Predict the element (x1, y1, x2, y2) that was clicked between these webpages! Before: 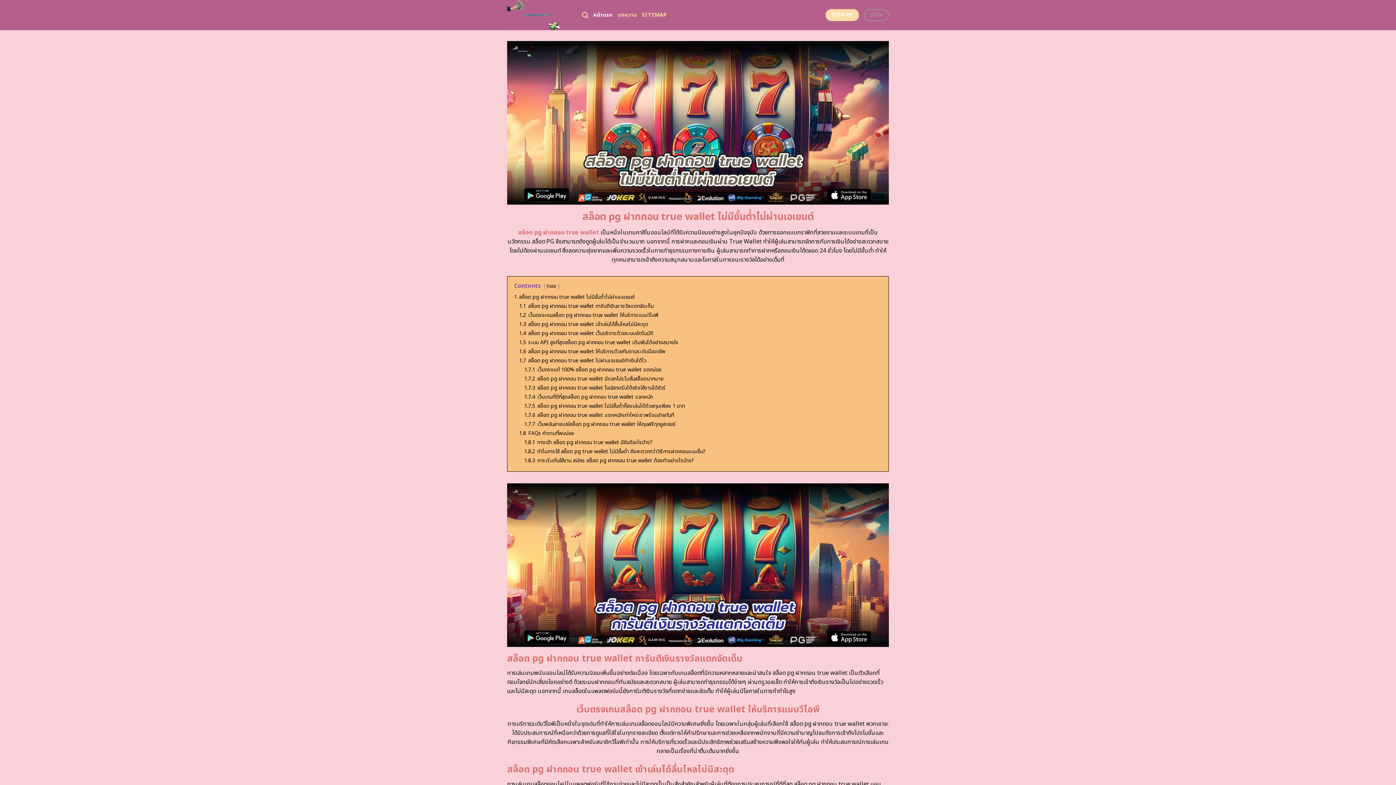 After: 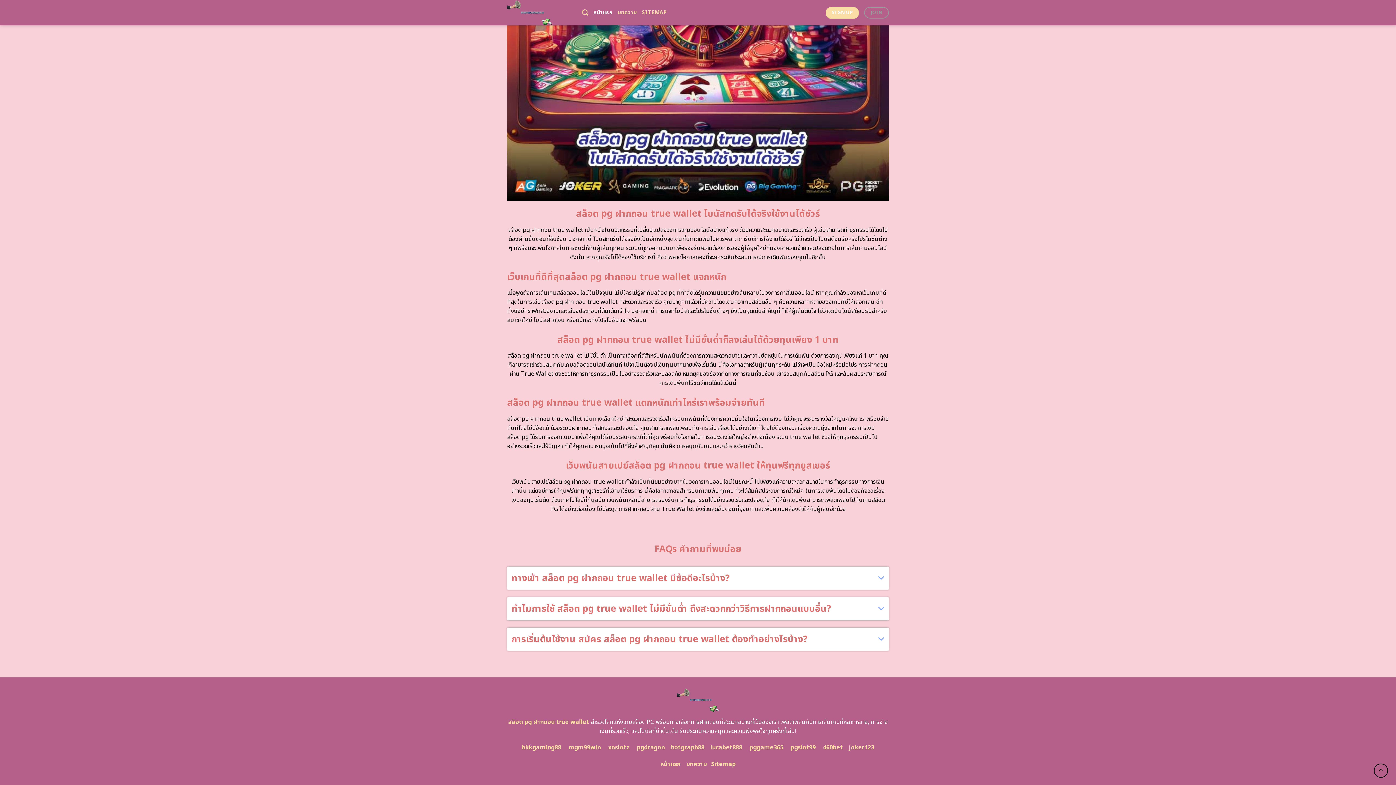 Action: bbox: (524, 384, 665, 391) label: 1.7.3 สล็อต pg ฝากถอน true wallet โบนัสกดรับได้จริงใช้งานได้ชัวร์